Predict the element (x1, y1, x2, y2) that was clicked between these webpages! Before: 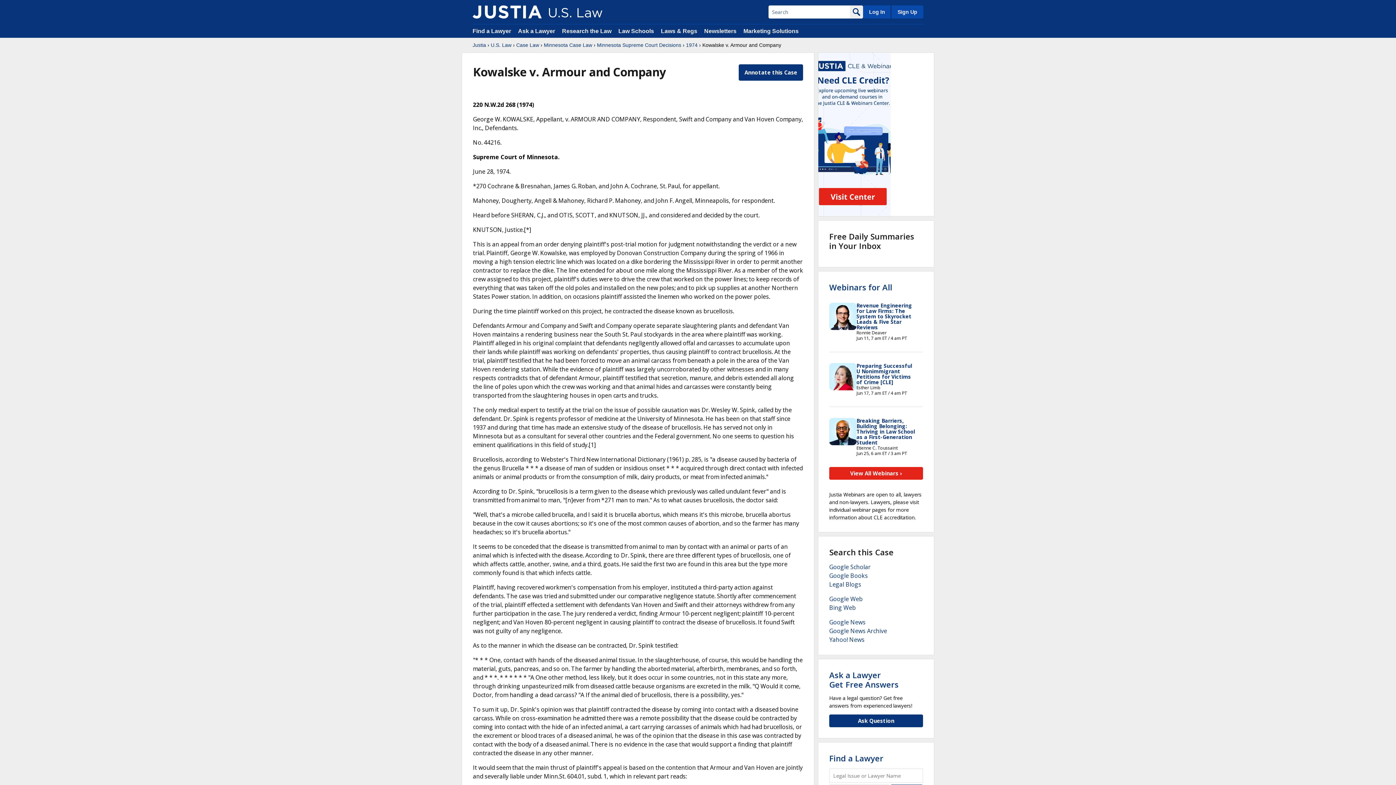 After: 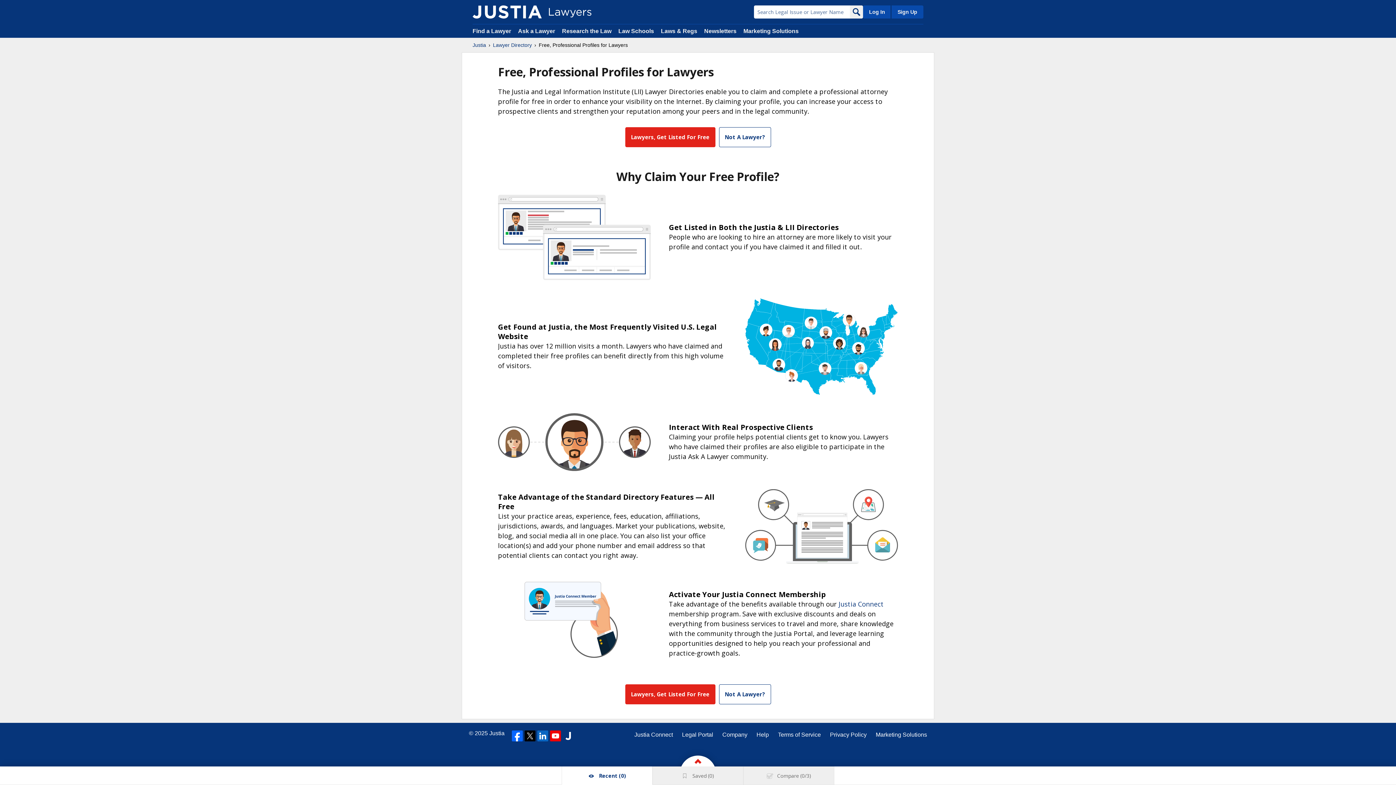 Action: bbox: (890, 5, 923, 18) label: Sign Up